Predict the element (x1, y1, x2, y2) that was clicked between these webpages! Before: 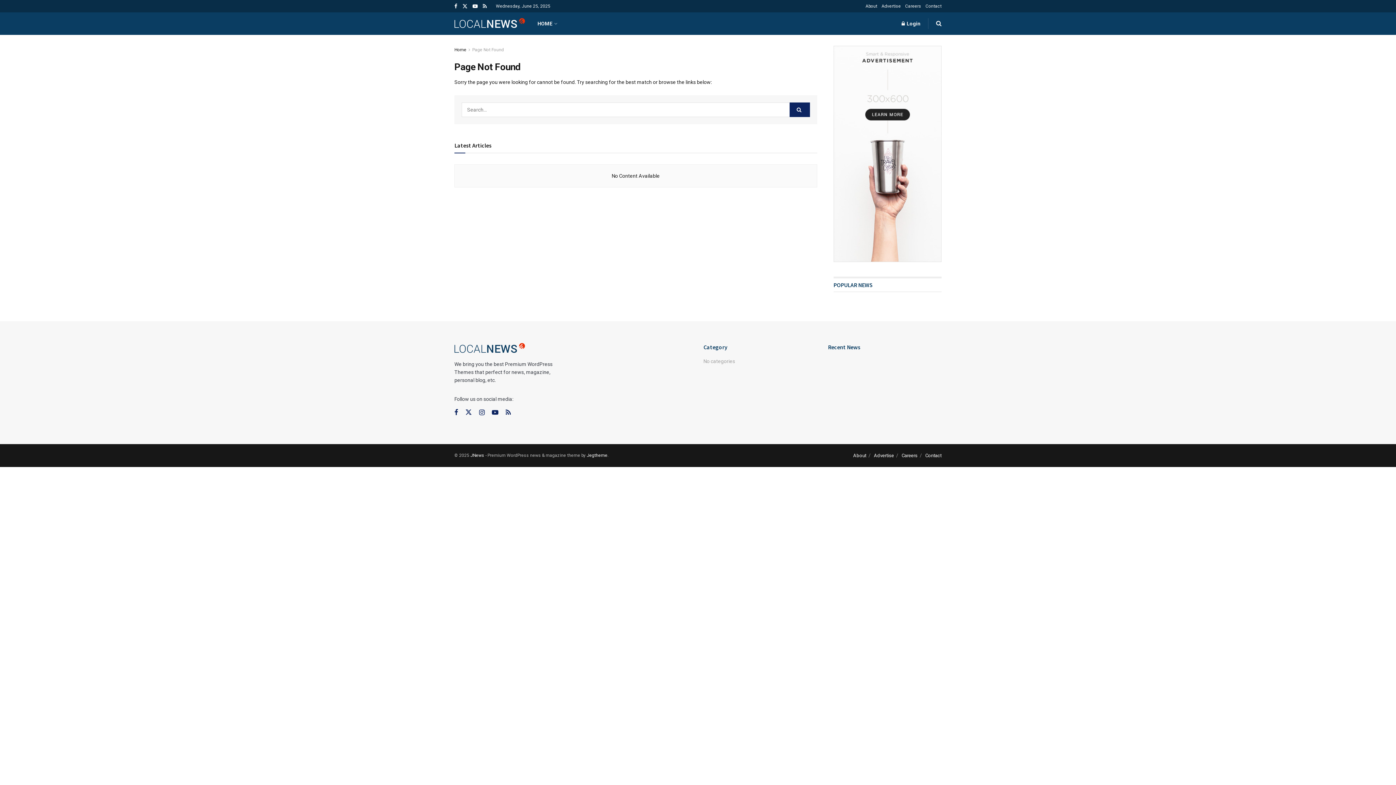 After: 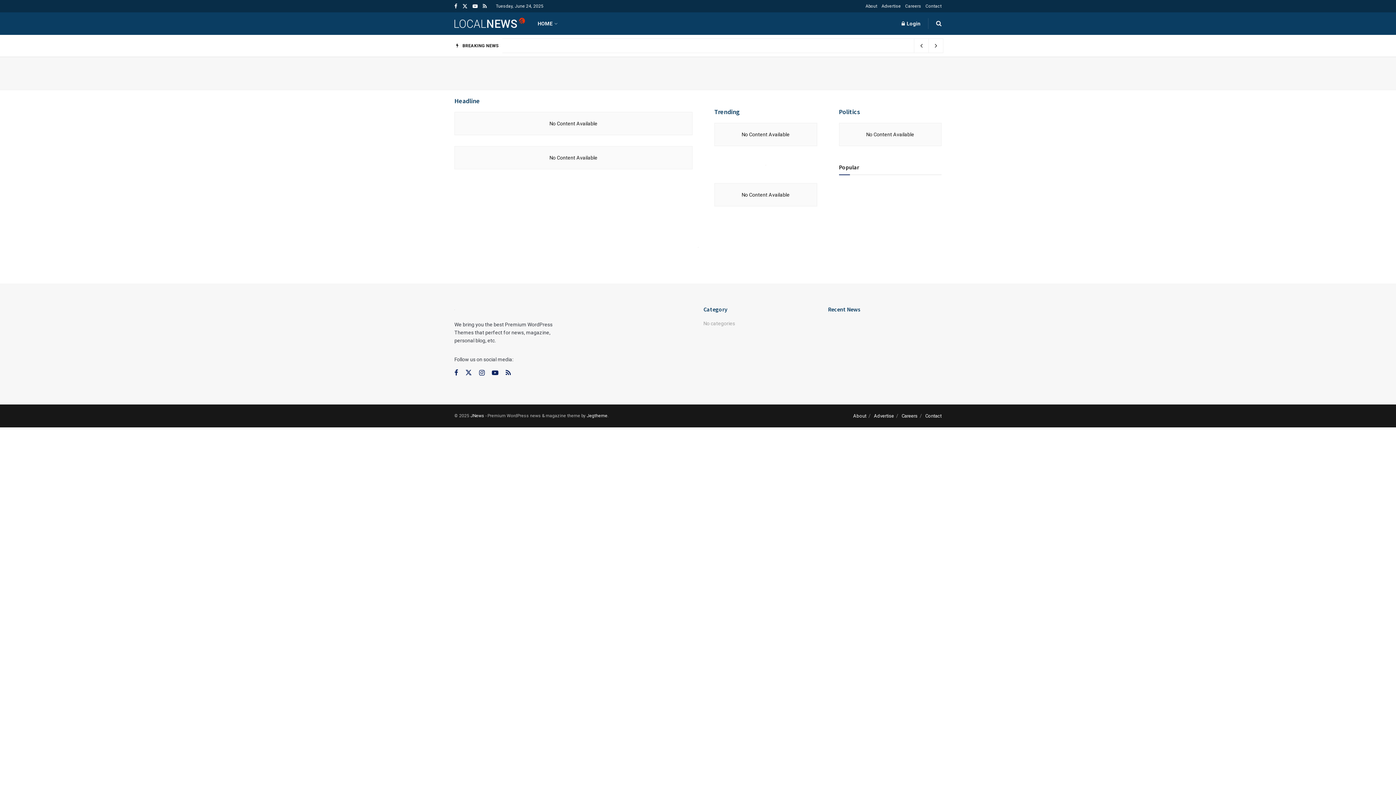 Action: bbox: (454, 343, 568, 353)